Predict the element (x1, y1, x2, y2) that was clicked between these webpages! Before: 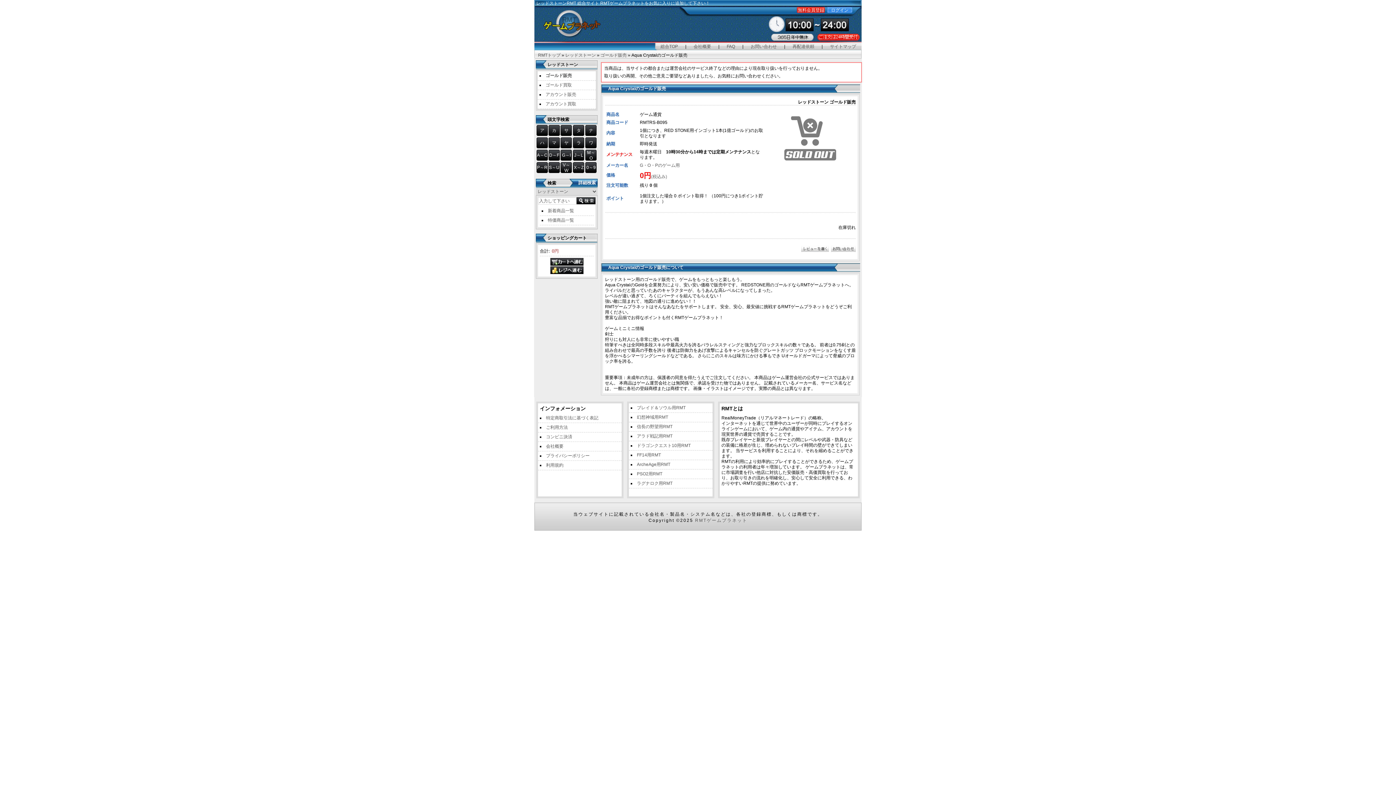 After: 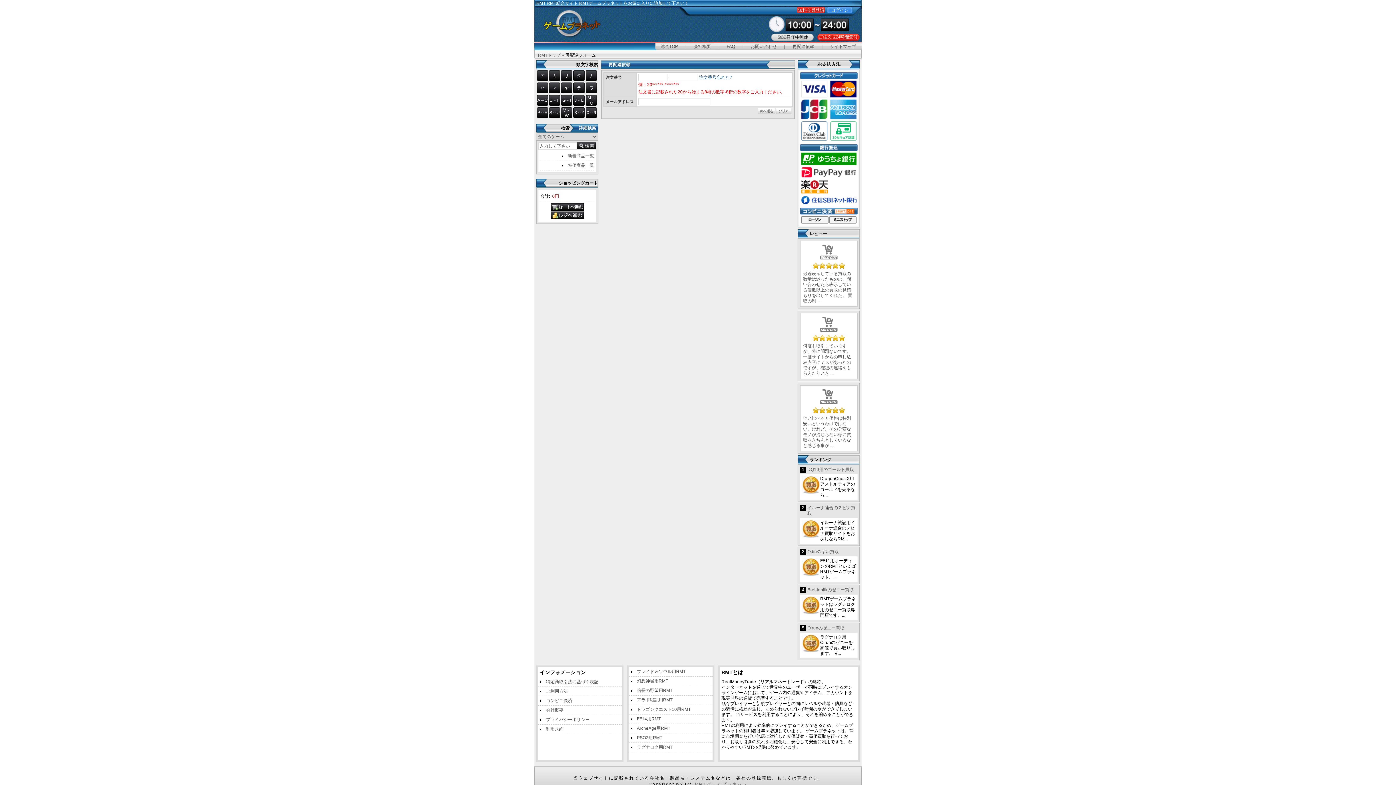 Action: bbox: (792, 44, 814, 49) label: 再配達依頼